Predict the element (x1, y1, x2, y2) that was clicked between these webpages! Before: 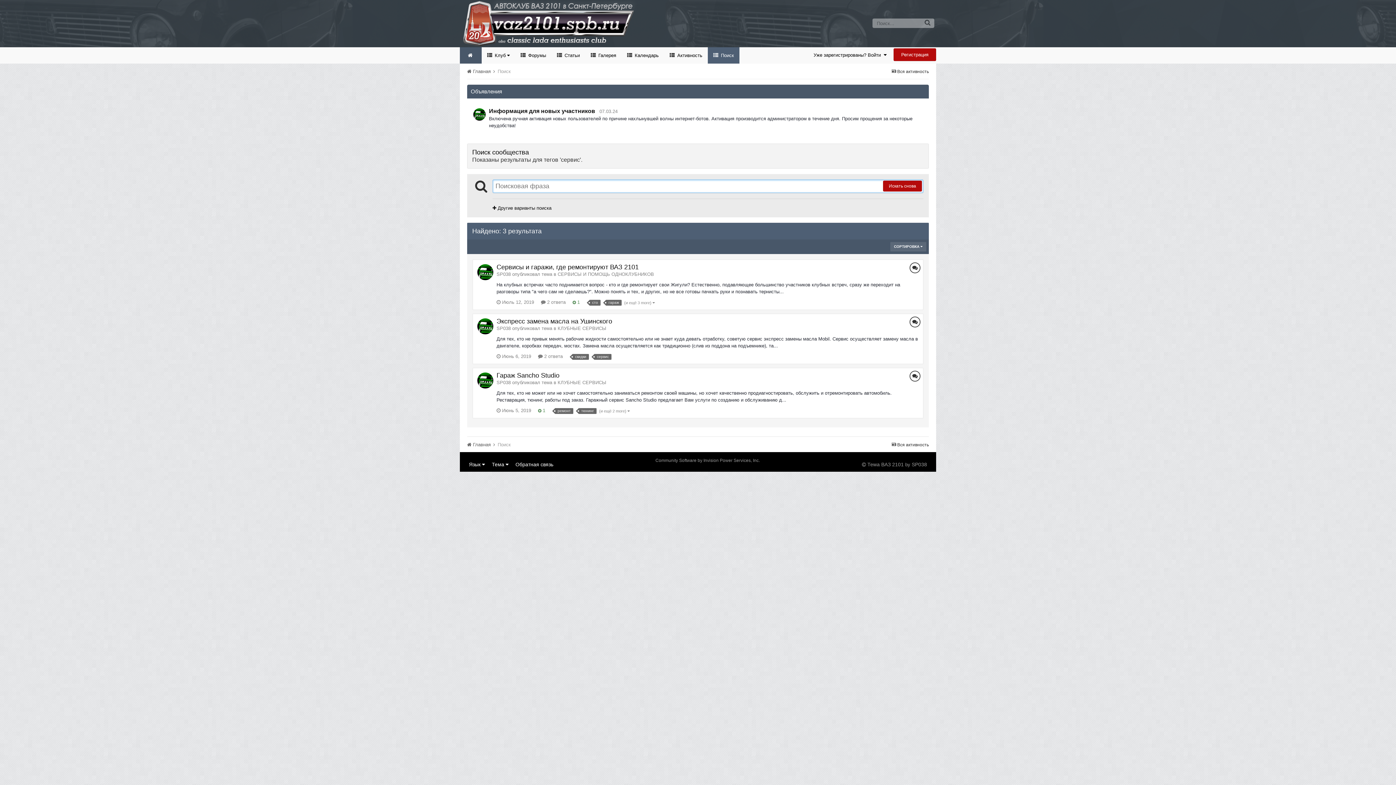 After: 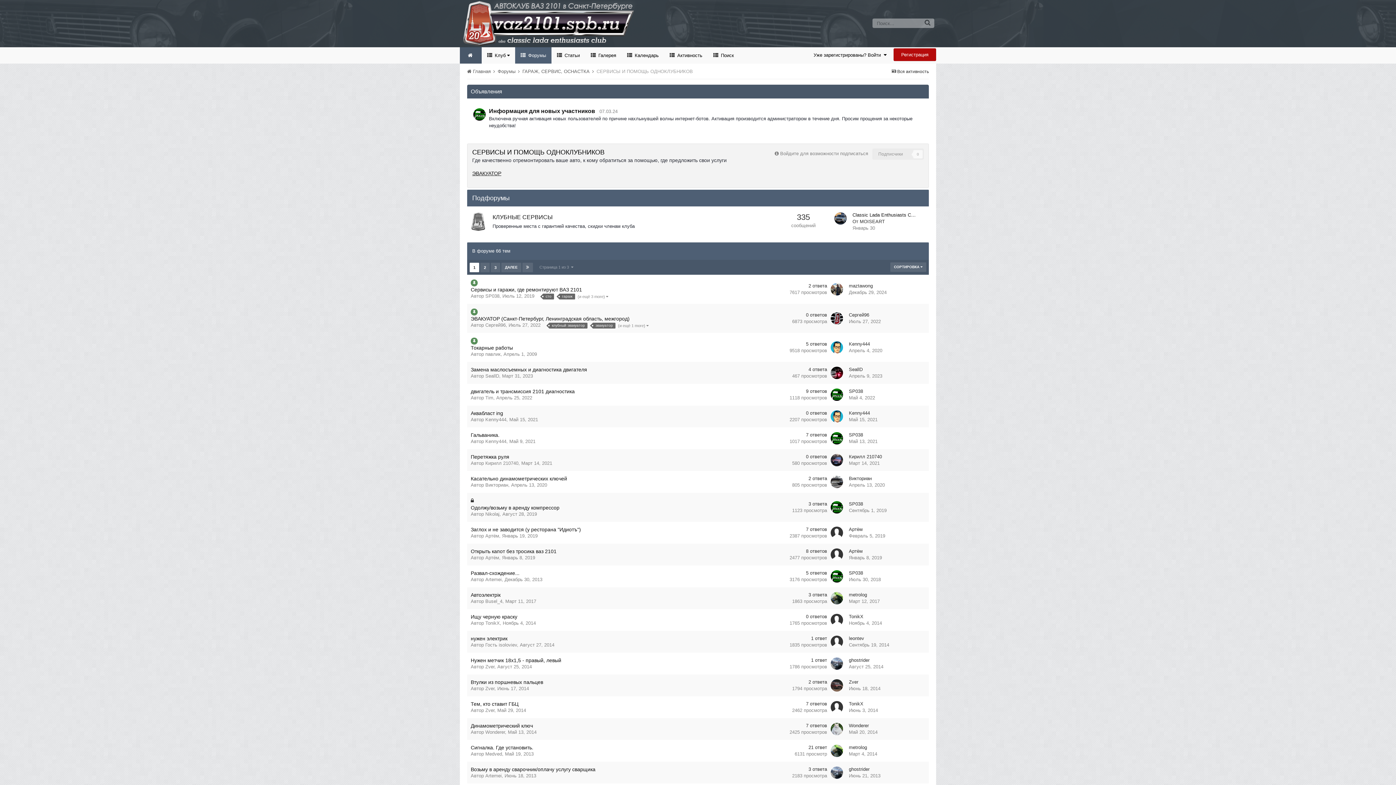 Action: bbox: (557, 271, 654, 277) label: СЕРВИСЫ И ПОМОЩЬ ОДНОКЛУБНИКОВ